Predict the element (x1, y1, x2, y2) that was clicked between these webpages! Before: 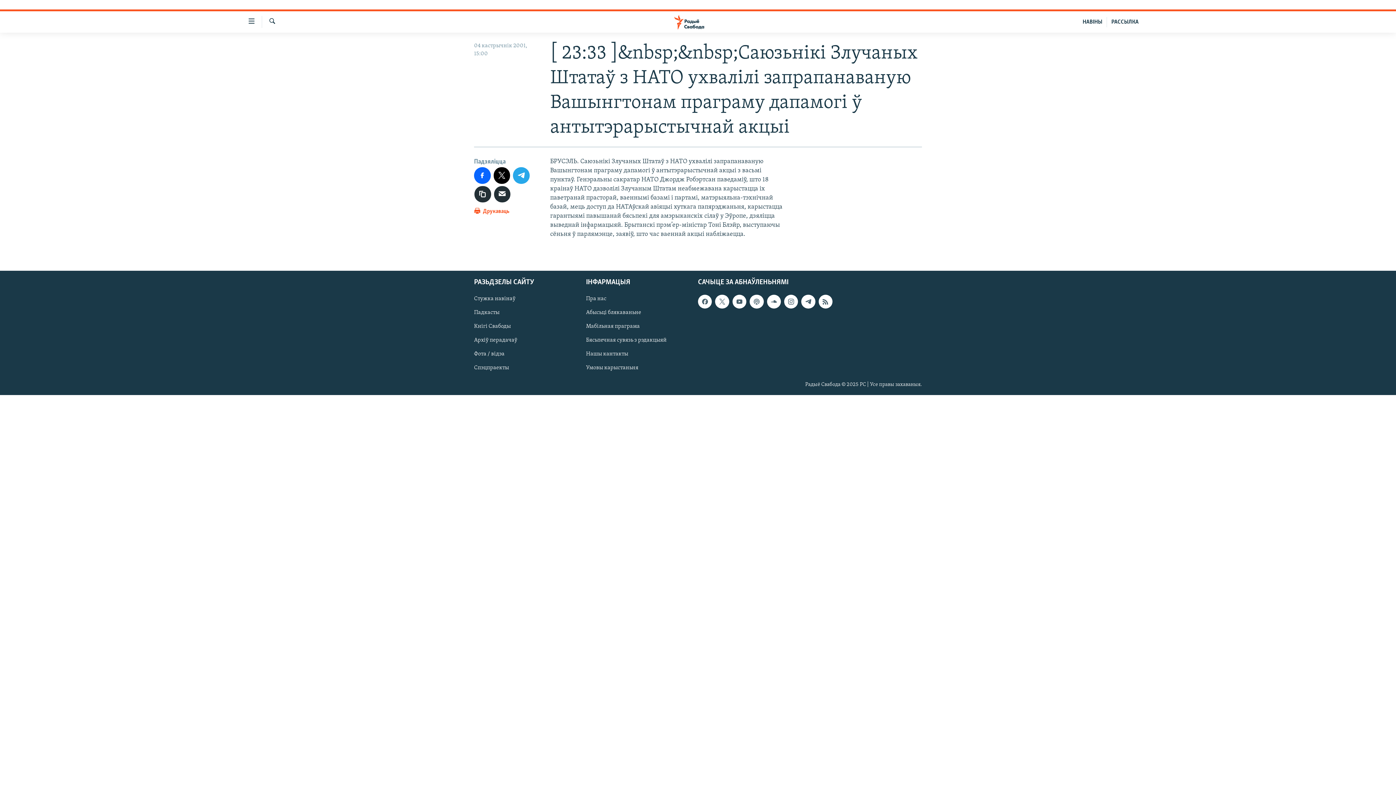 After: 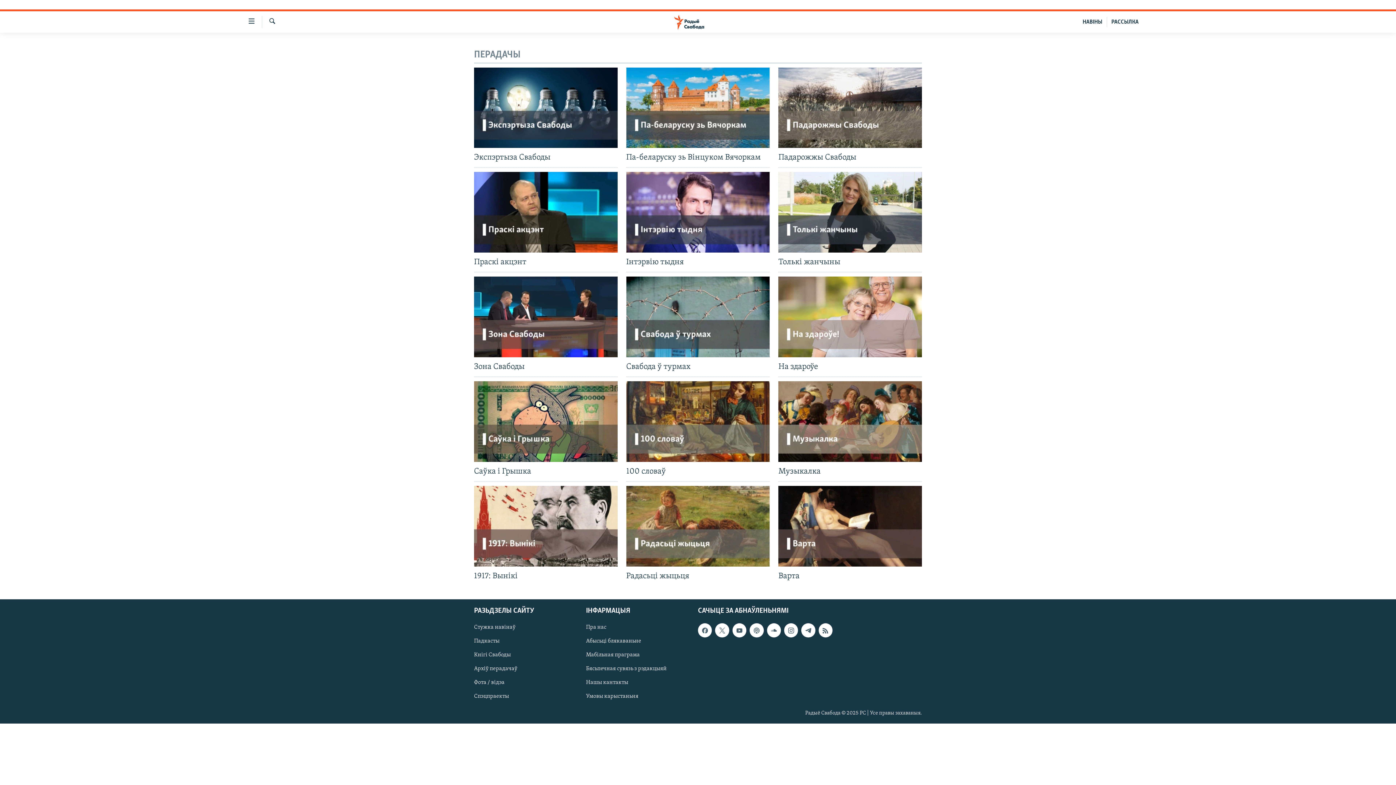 Action: label: Архіў перадачаў bbox: (474, 336, 581, 344)